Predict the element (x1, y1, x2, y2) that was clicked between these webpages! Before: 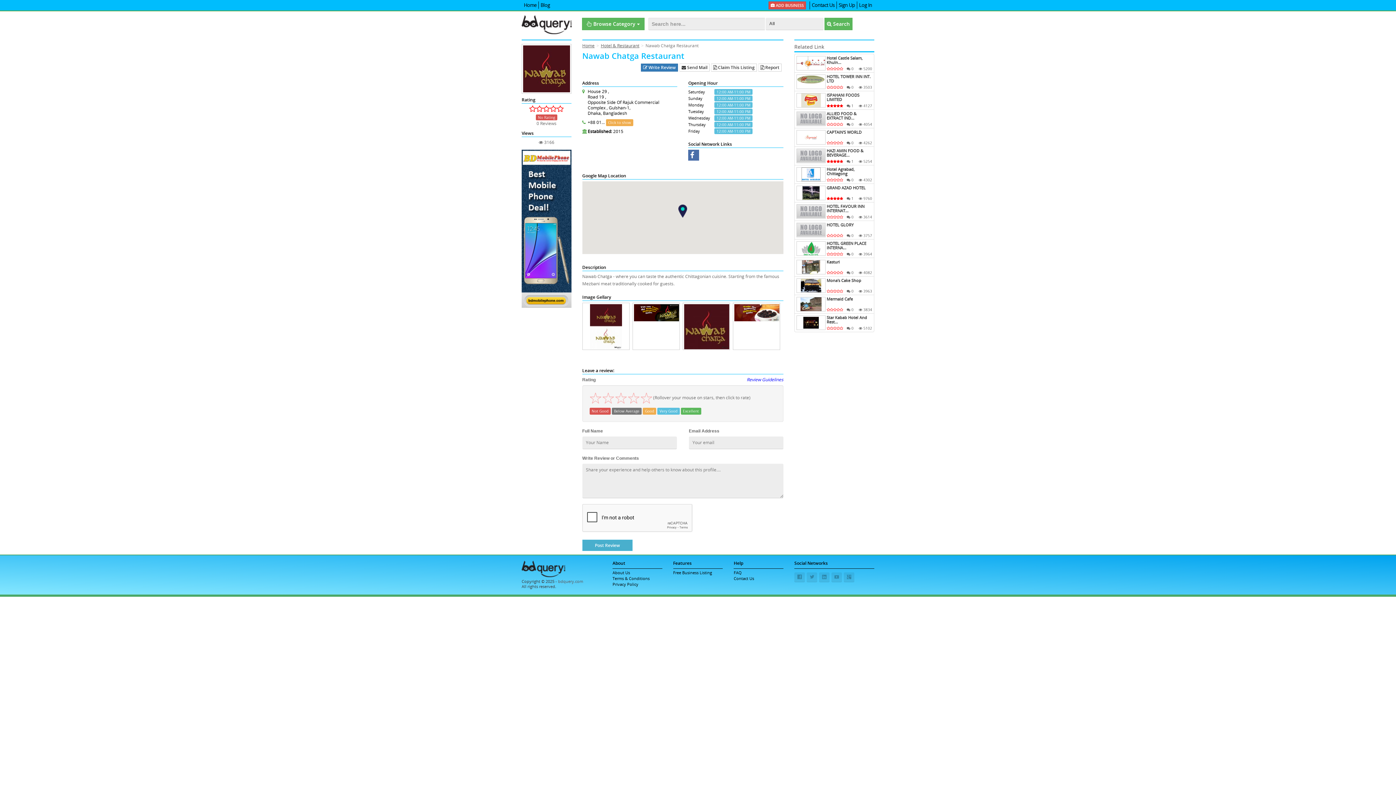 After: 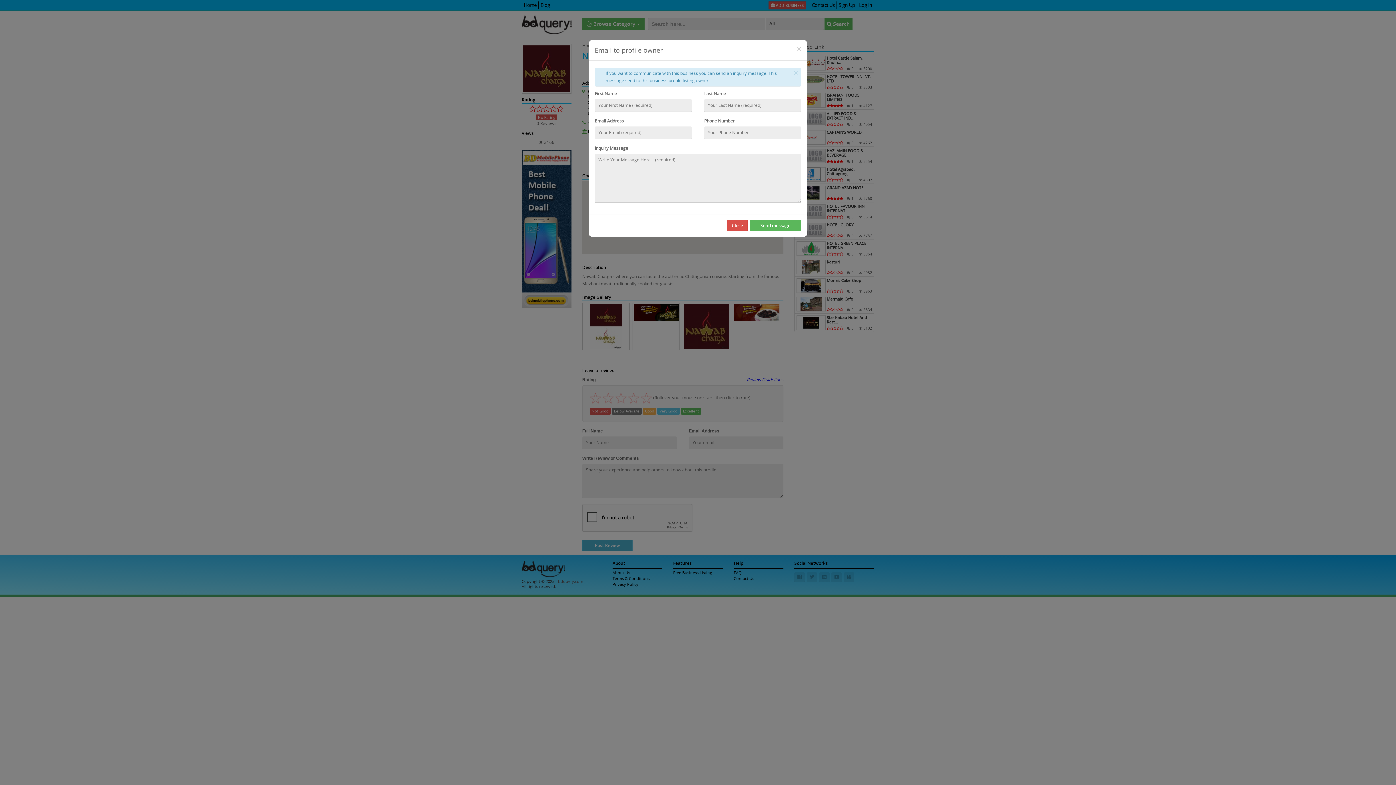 Action: bbox: (679, 63, 709, 71) label:  Send Mail